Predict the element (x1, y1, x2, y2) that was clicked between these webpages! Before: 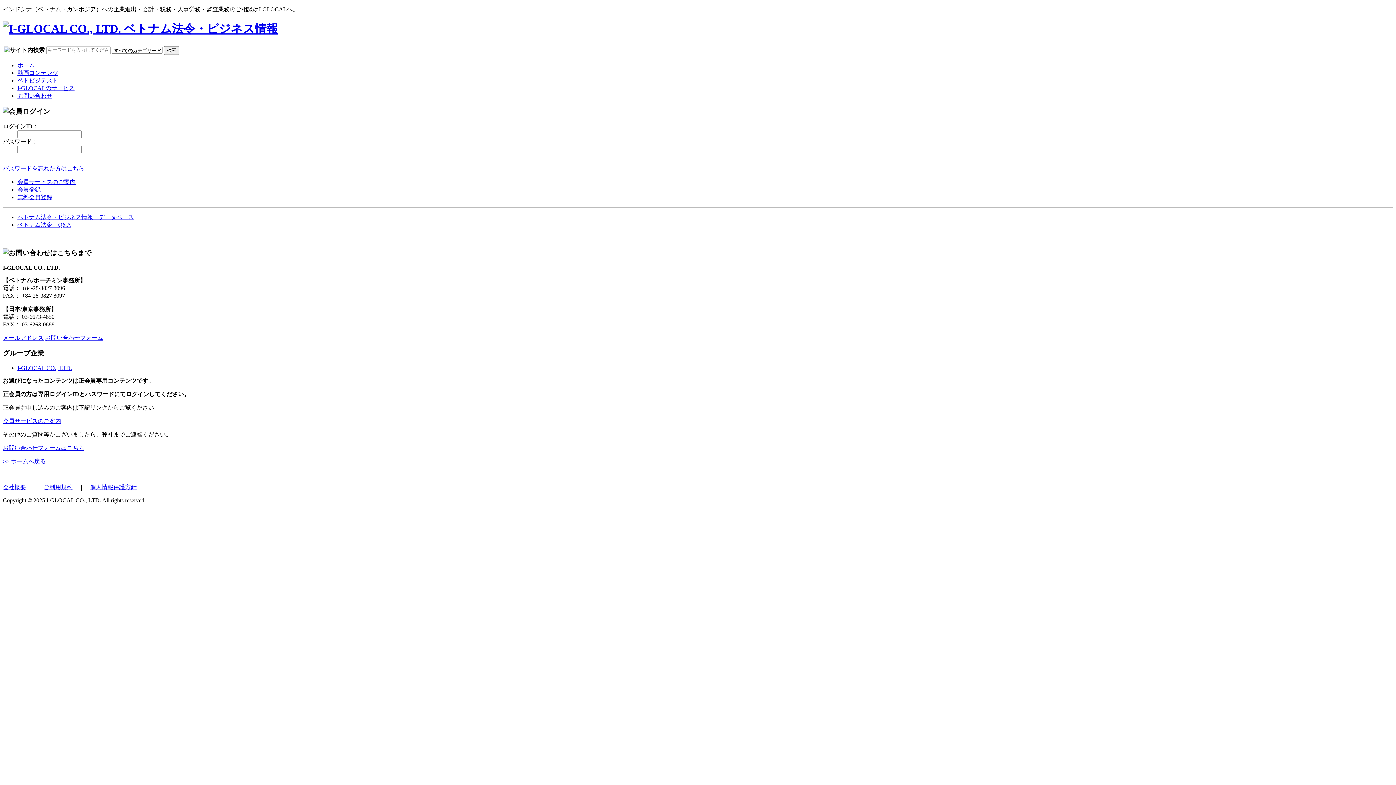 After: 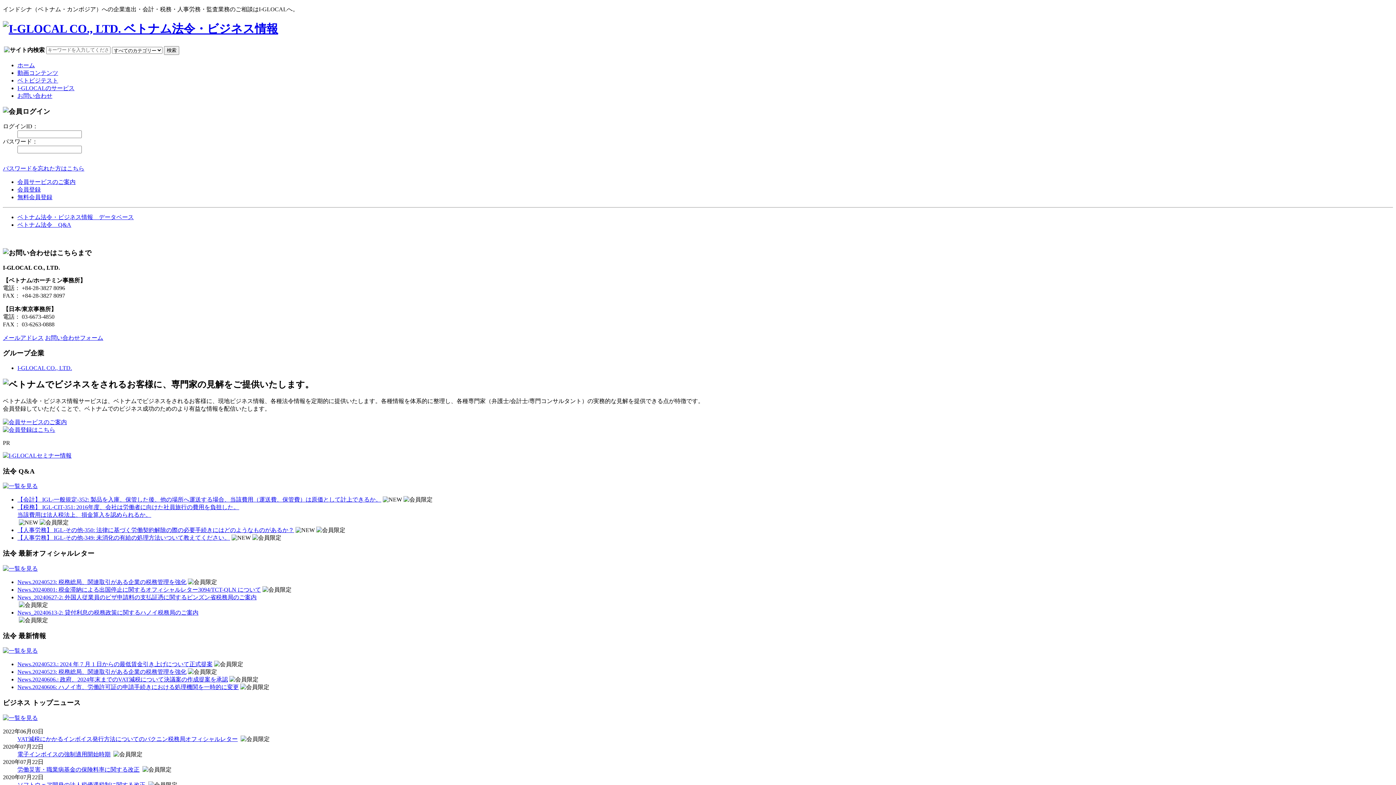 Action: bbox: (2, 458, 45, 464) label: >> ホームへ戻る